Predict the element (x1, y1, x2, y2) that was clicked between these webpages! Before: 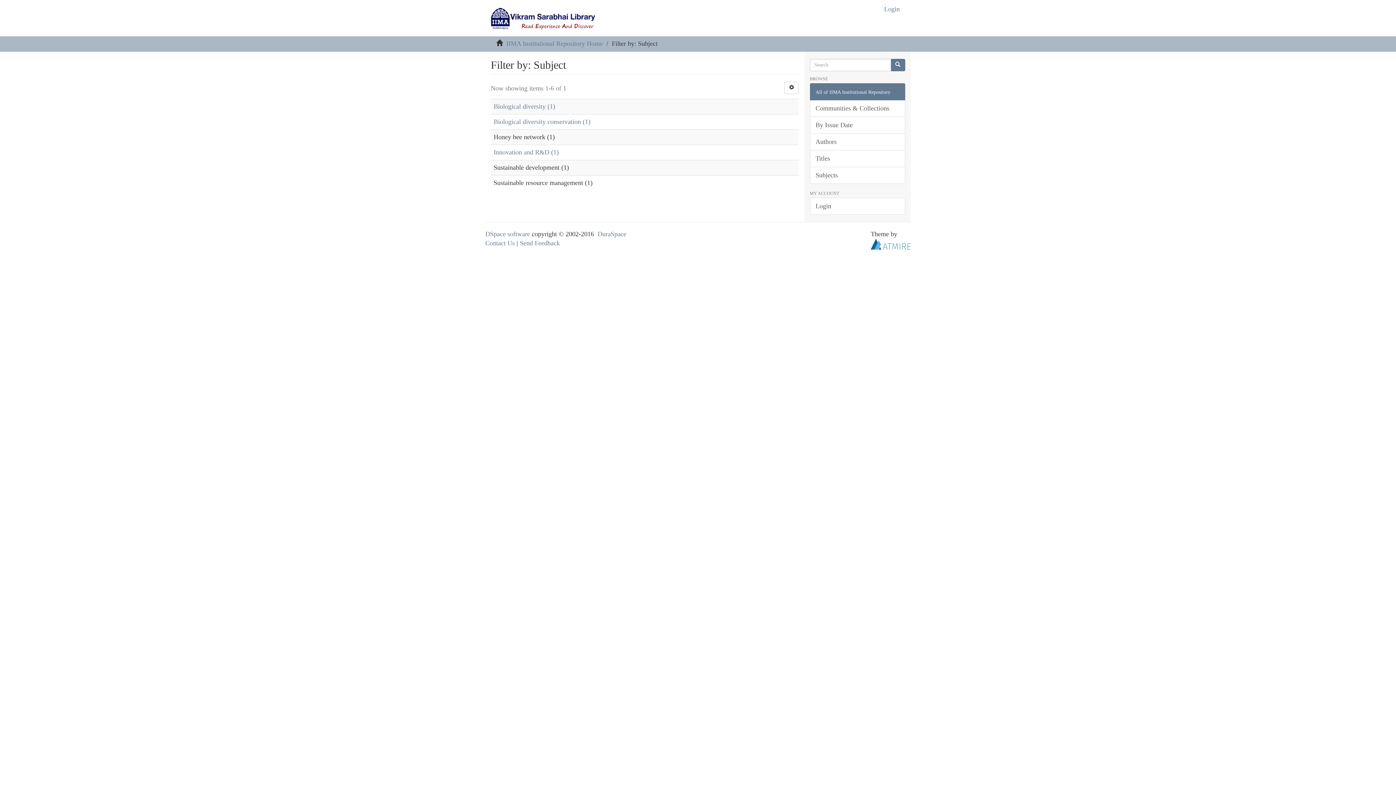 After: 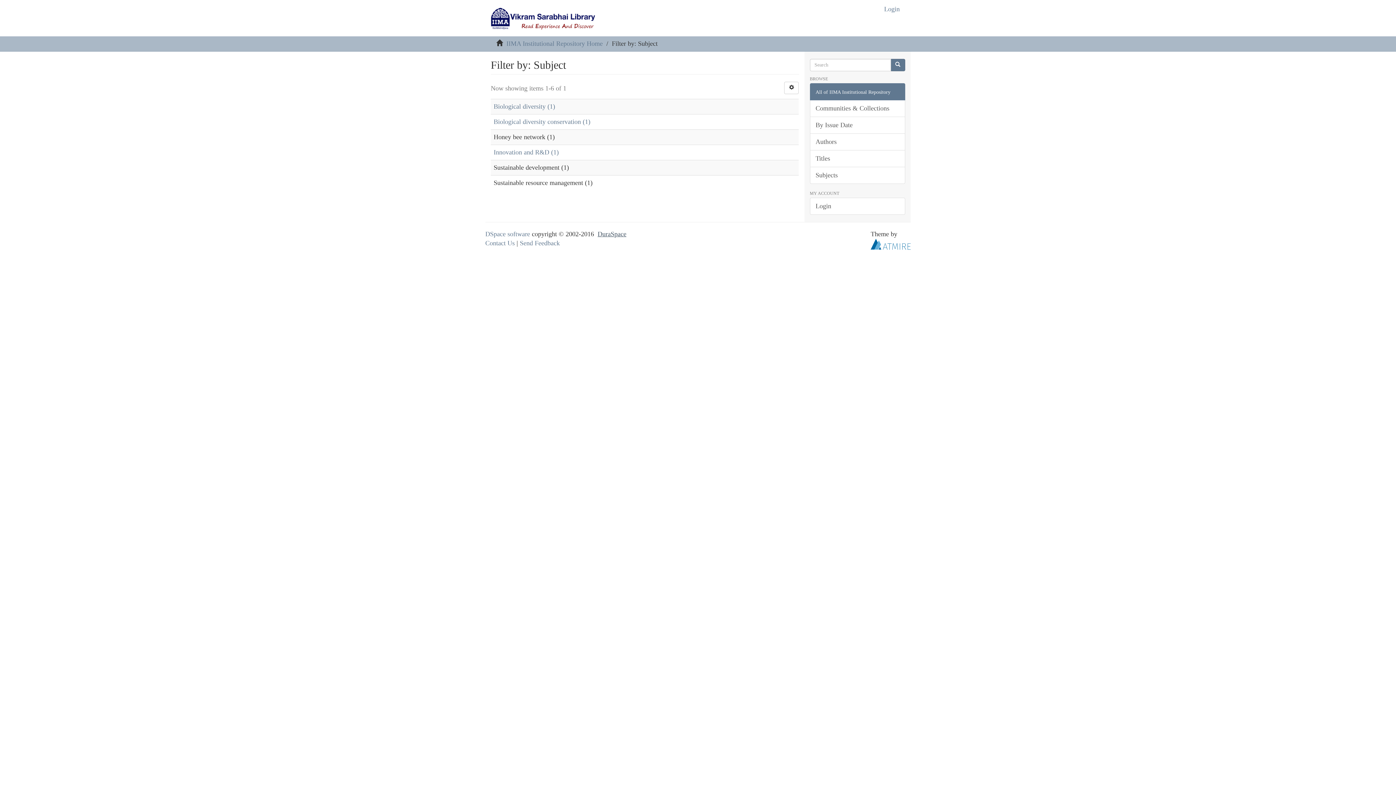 Action: bbox: (597, 230, 626, 237) label: DuraSpace